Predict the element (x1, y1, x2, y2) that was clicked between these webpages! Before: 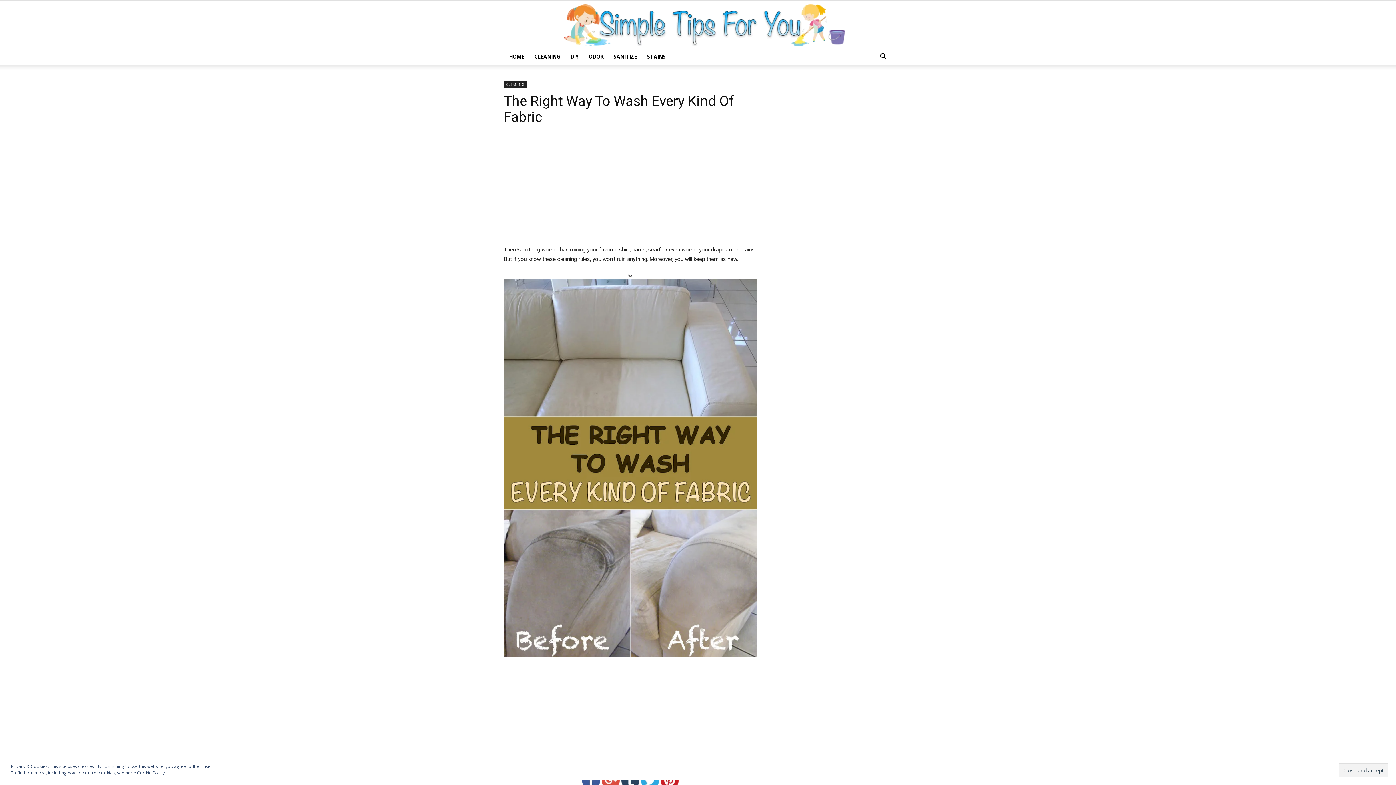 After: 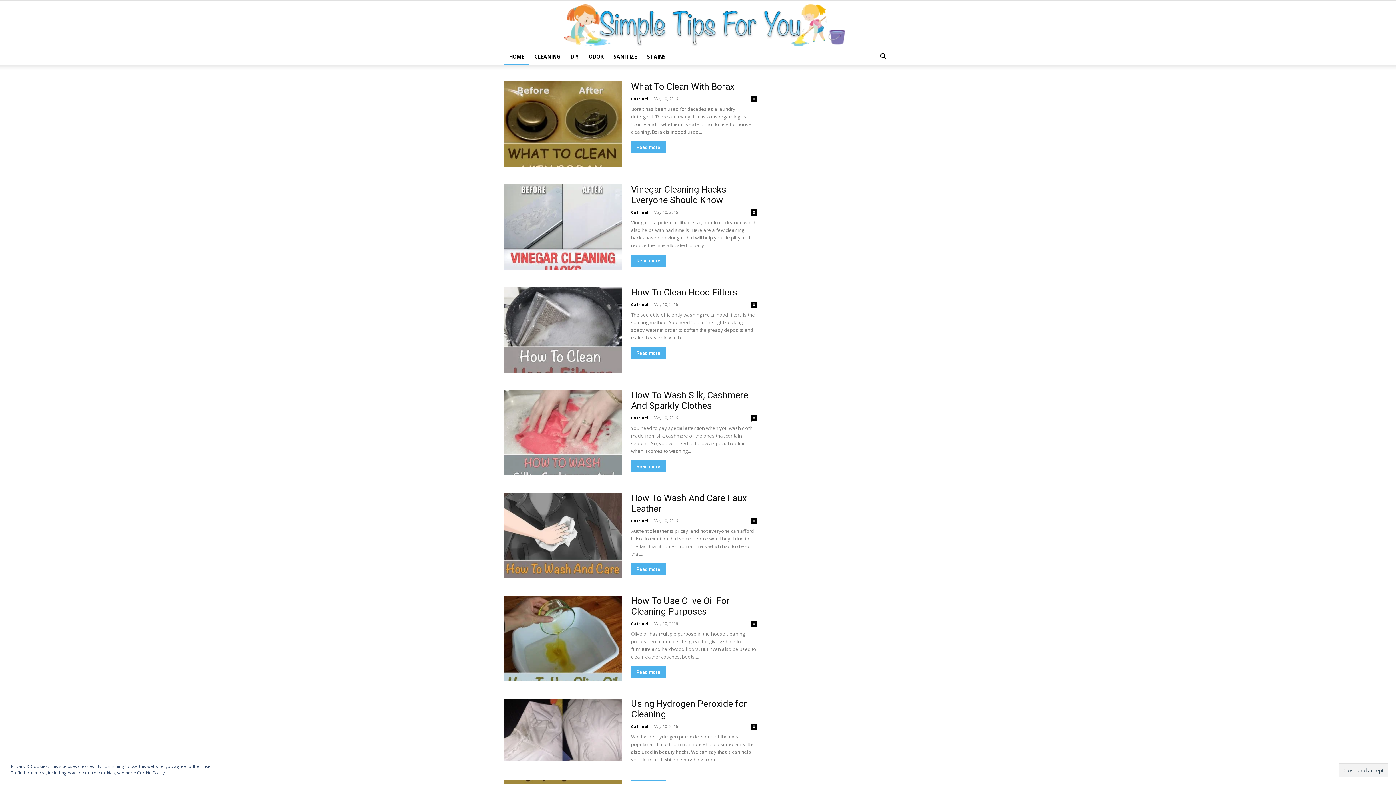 Action: label: HOME bbox: (504, 48, 529, 65)